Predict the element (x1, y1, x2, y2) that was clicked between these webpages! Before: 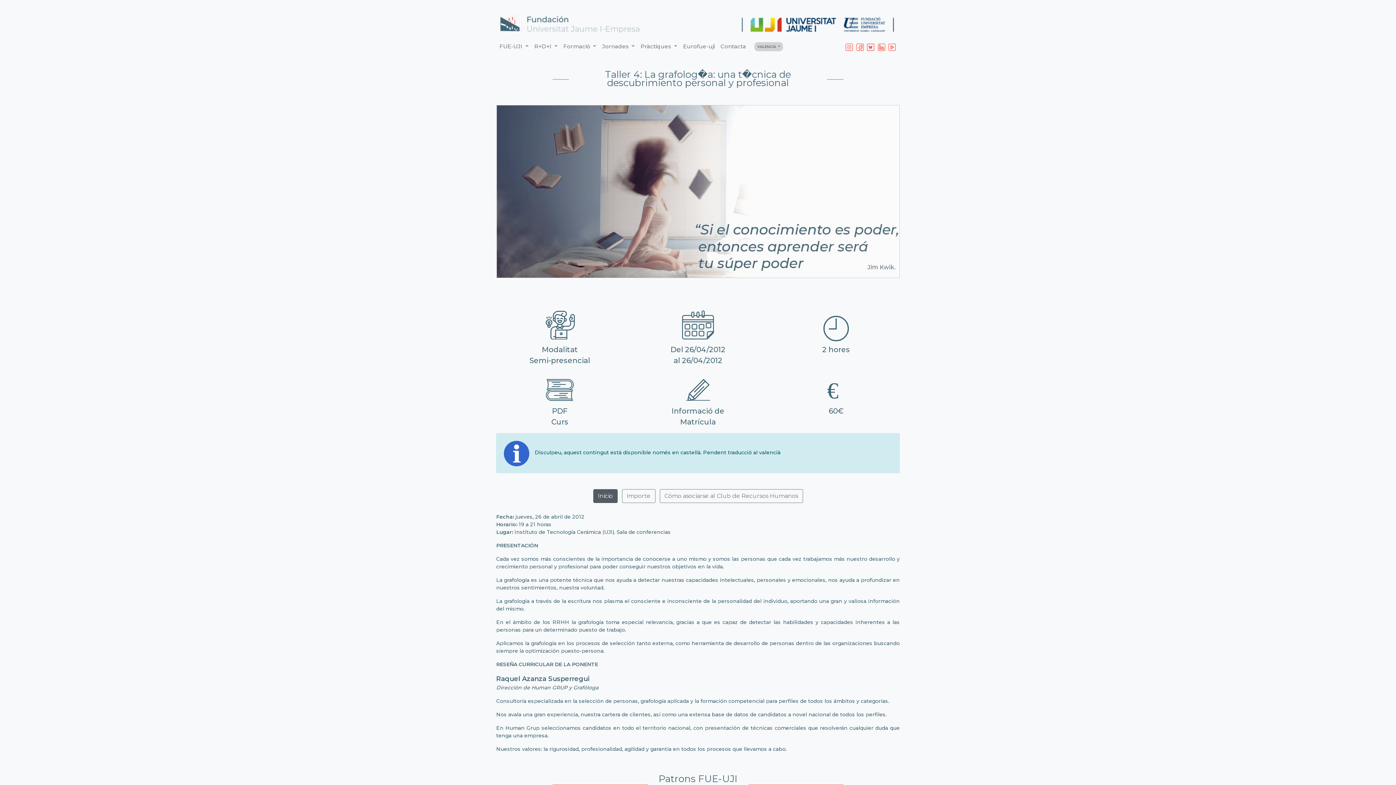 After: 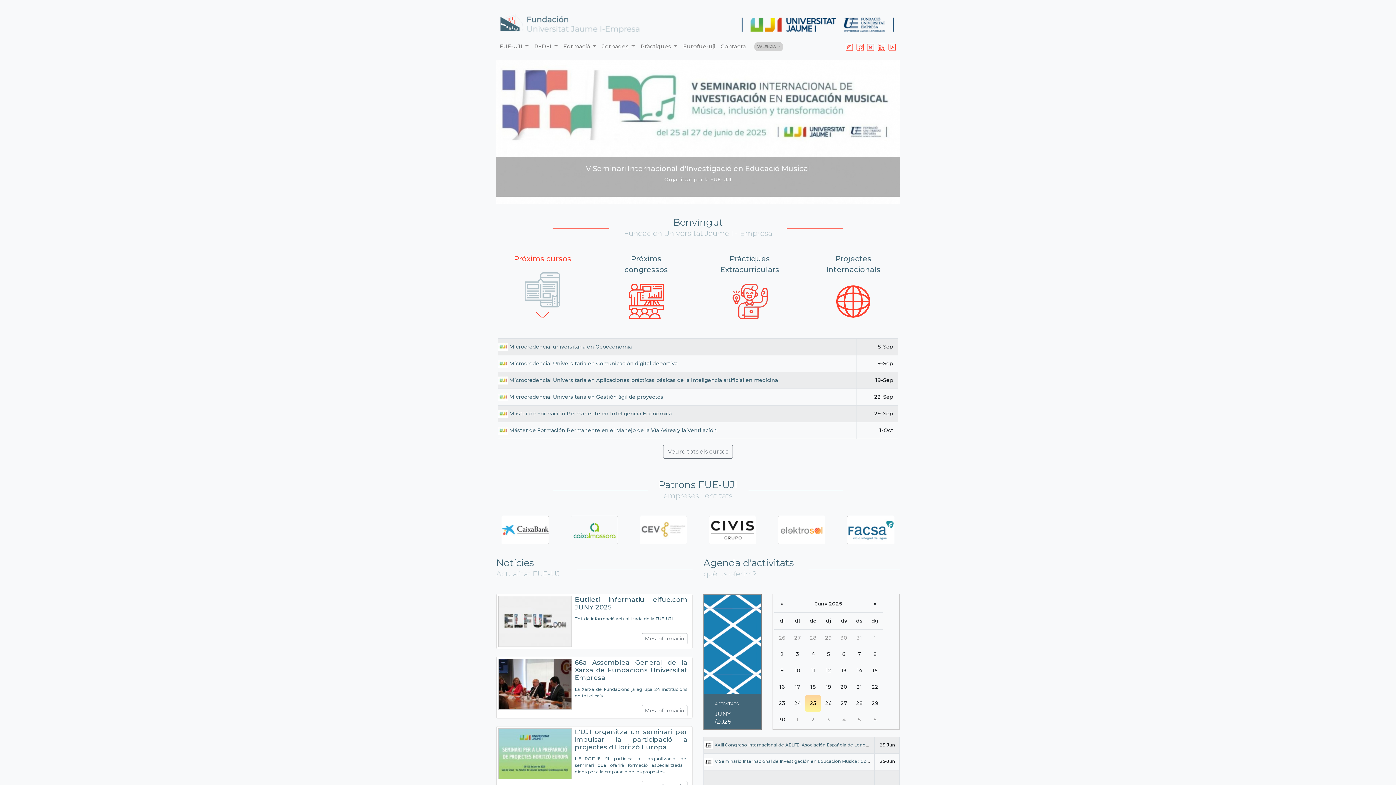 Action: bbox: (496, 19, 643, 26)